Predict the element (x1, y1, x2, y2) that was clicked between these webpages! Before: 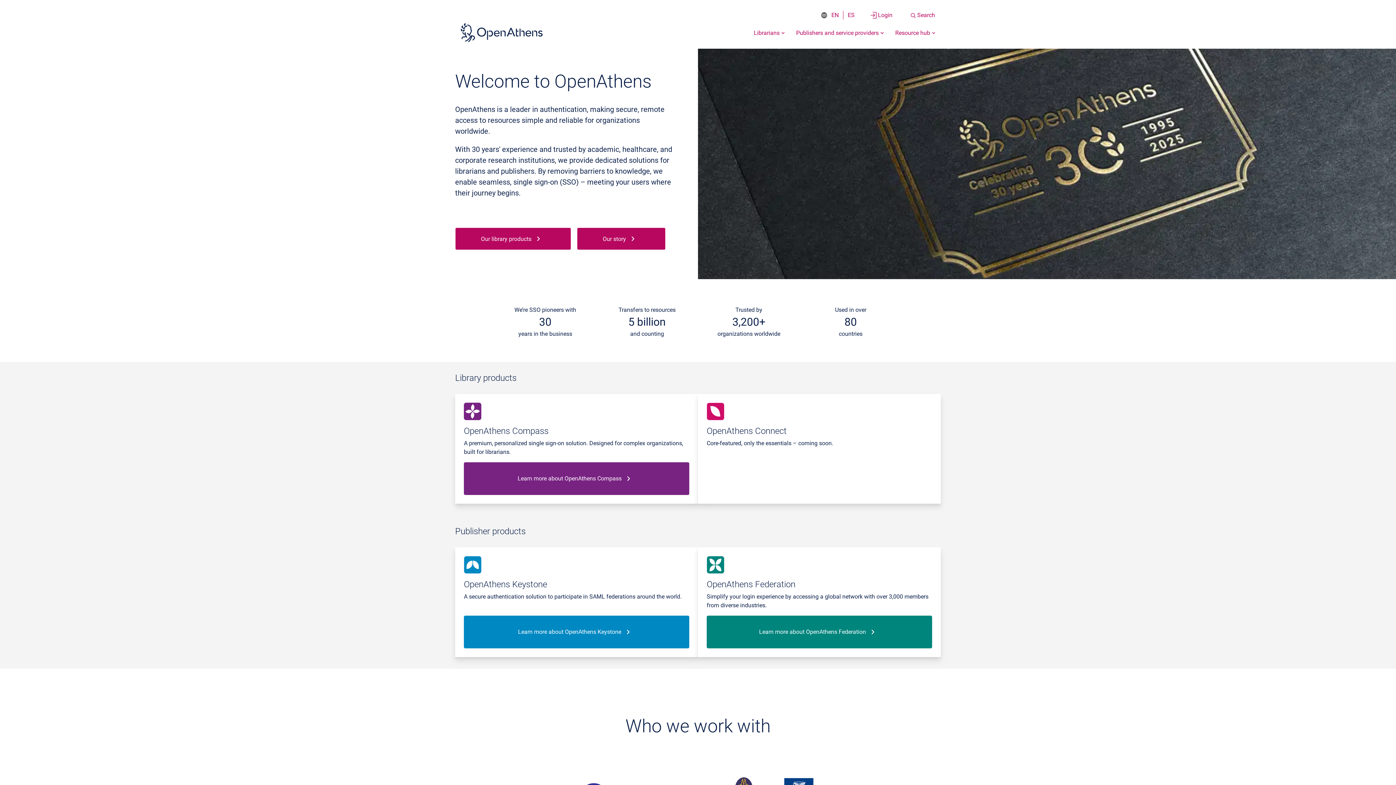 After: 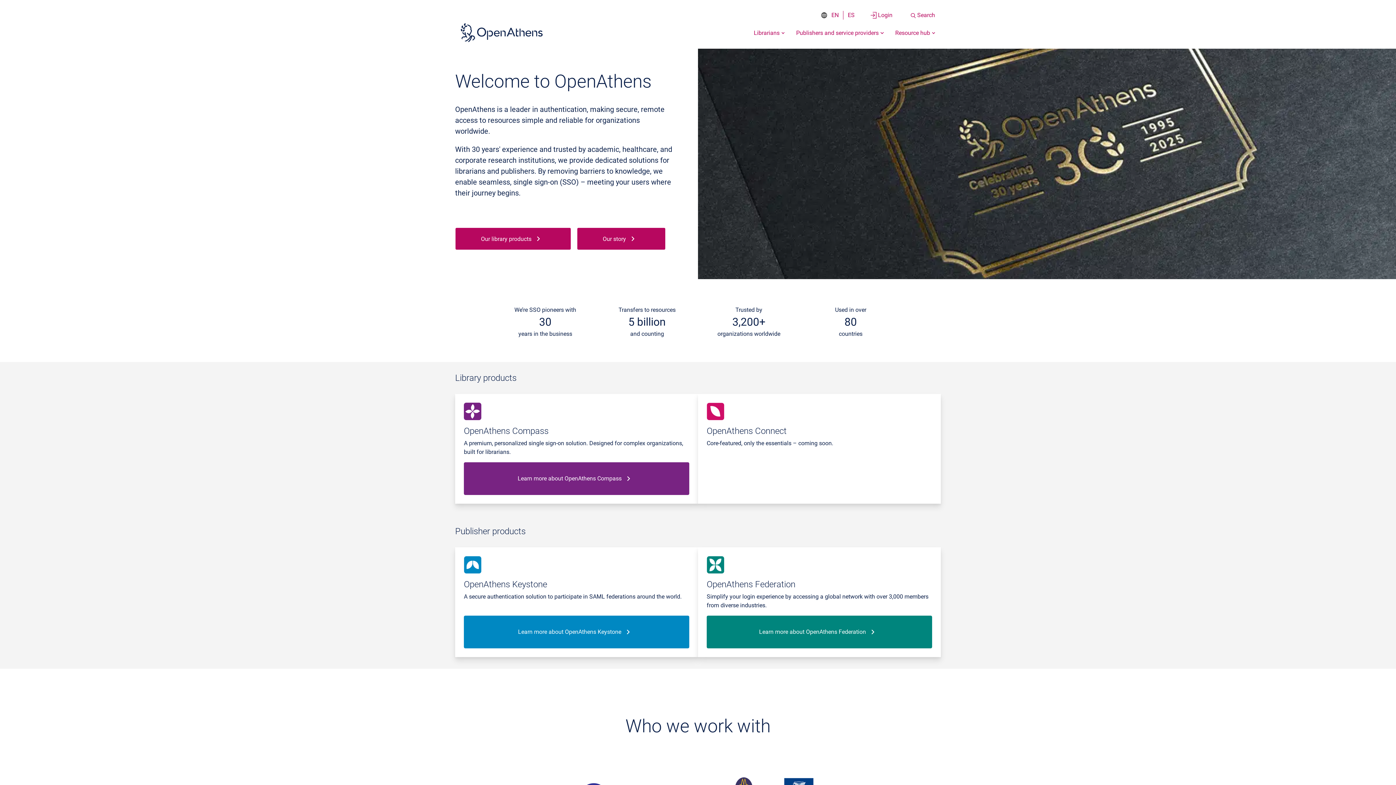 Action: label: Click here to visit the Open Athens homepage bbox: (455, 20, 548, 44)